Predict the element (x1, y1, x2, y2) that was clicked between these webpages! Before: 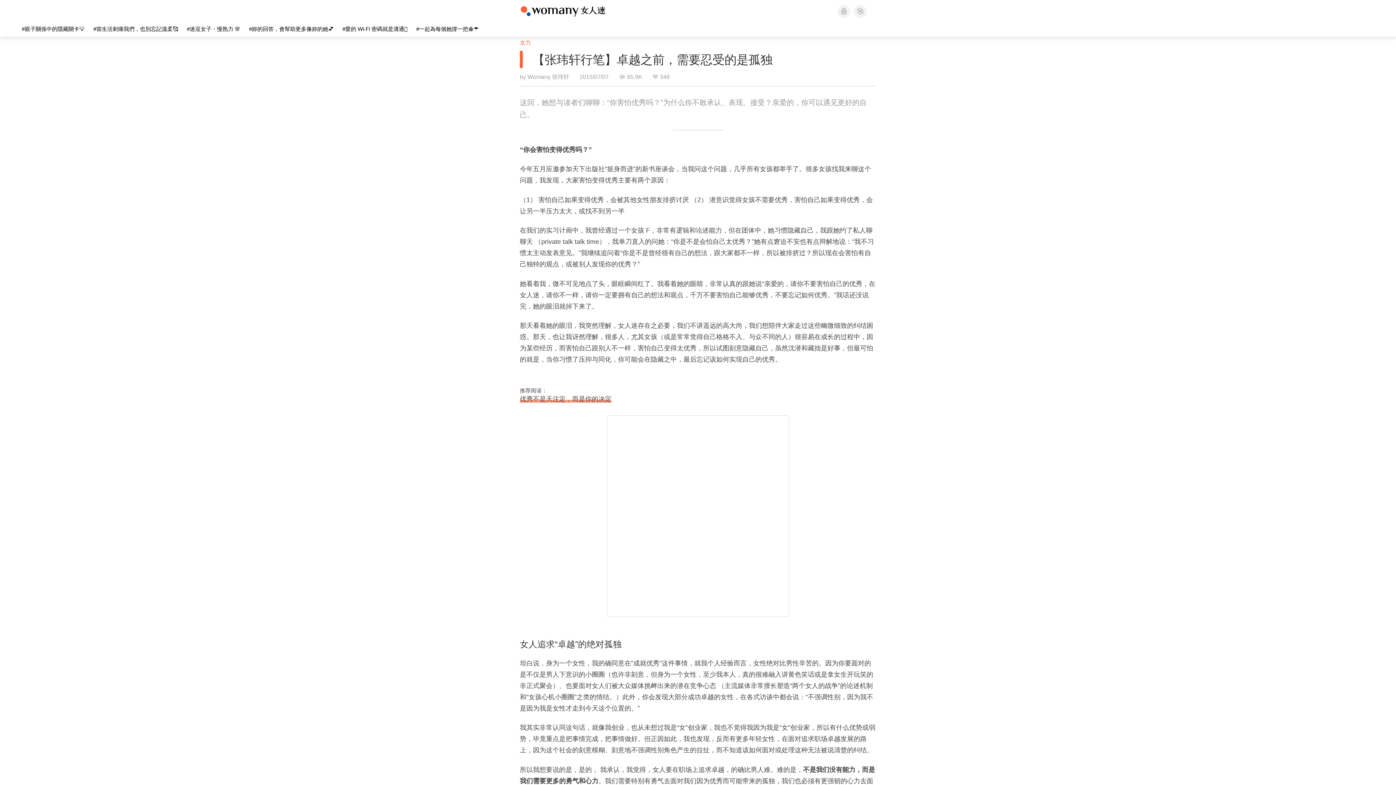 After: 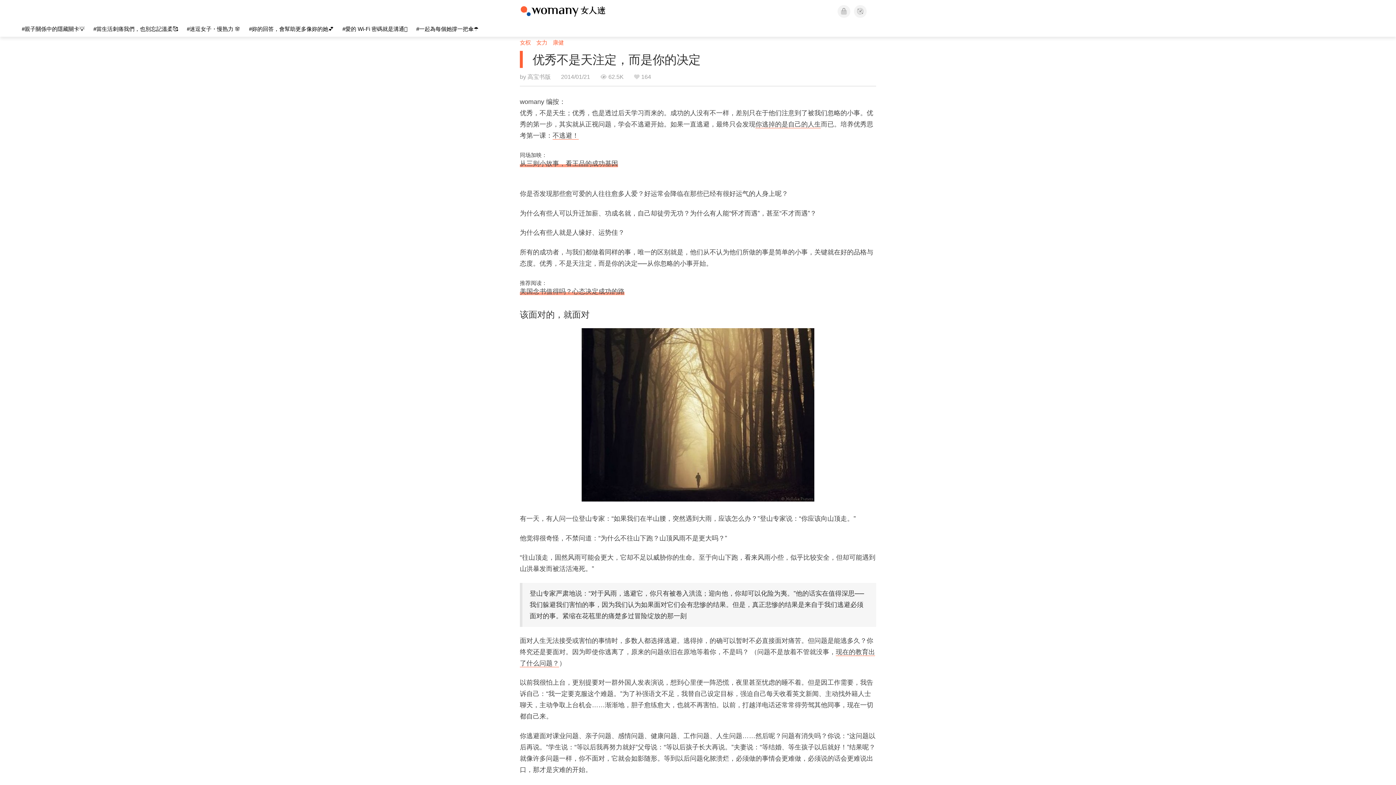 Action: bbox: (520, 395, 611, 402) label: 优秀不是天注定，而是你的决定